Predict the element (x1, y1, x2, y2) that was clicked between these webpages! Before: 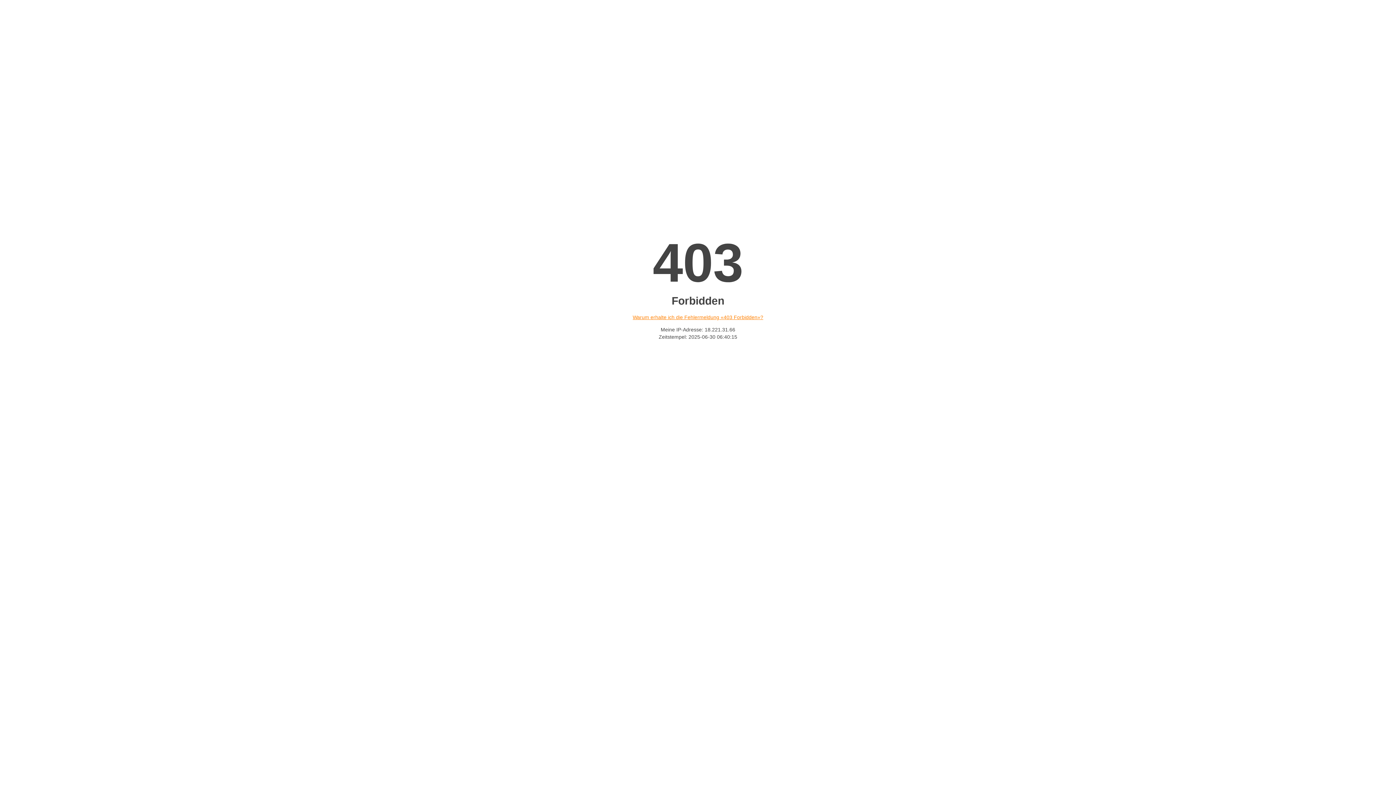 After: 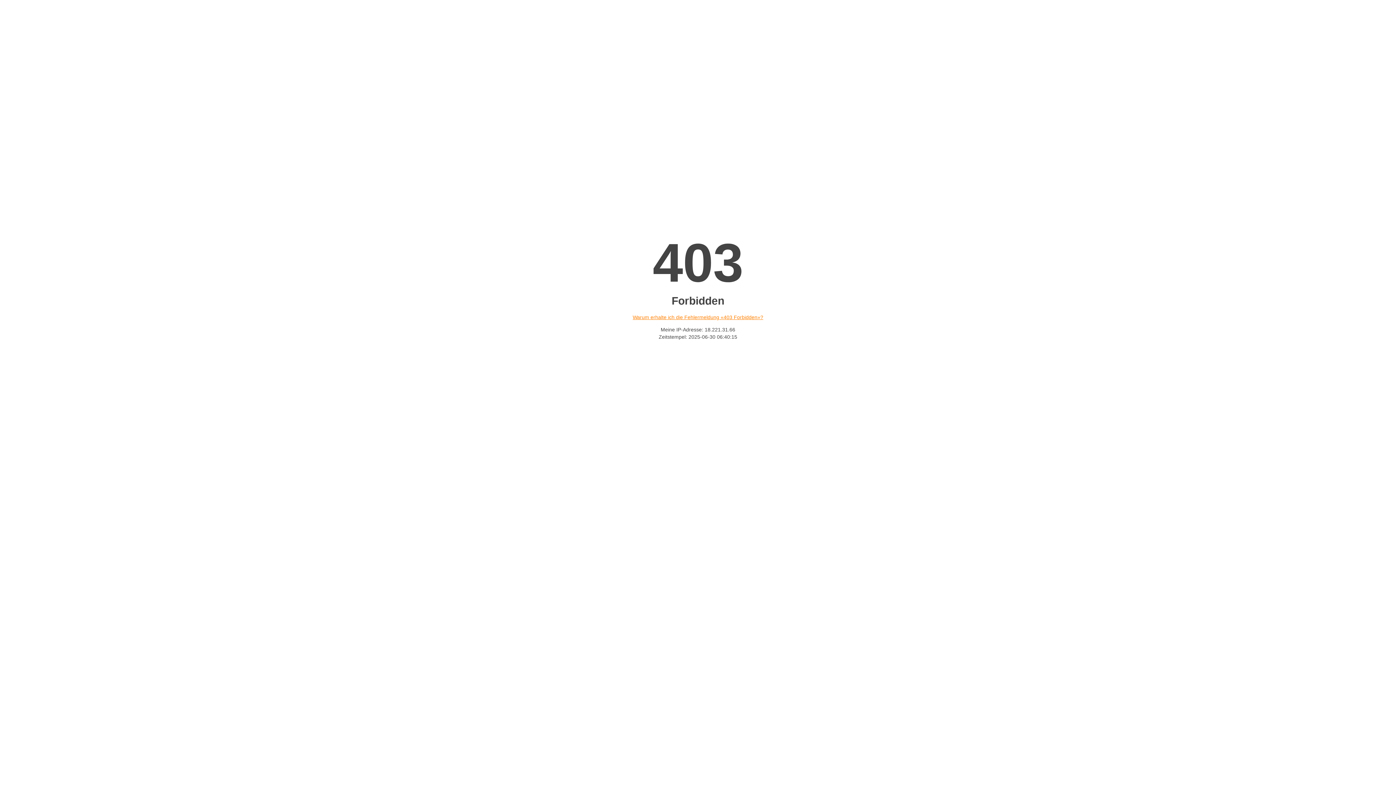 Action: bbox: (632, 314, 763, 320) label: Warum erhalte ich die Fehlermeldung «403 Forbidden»?